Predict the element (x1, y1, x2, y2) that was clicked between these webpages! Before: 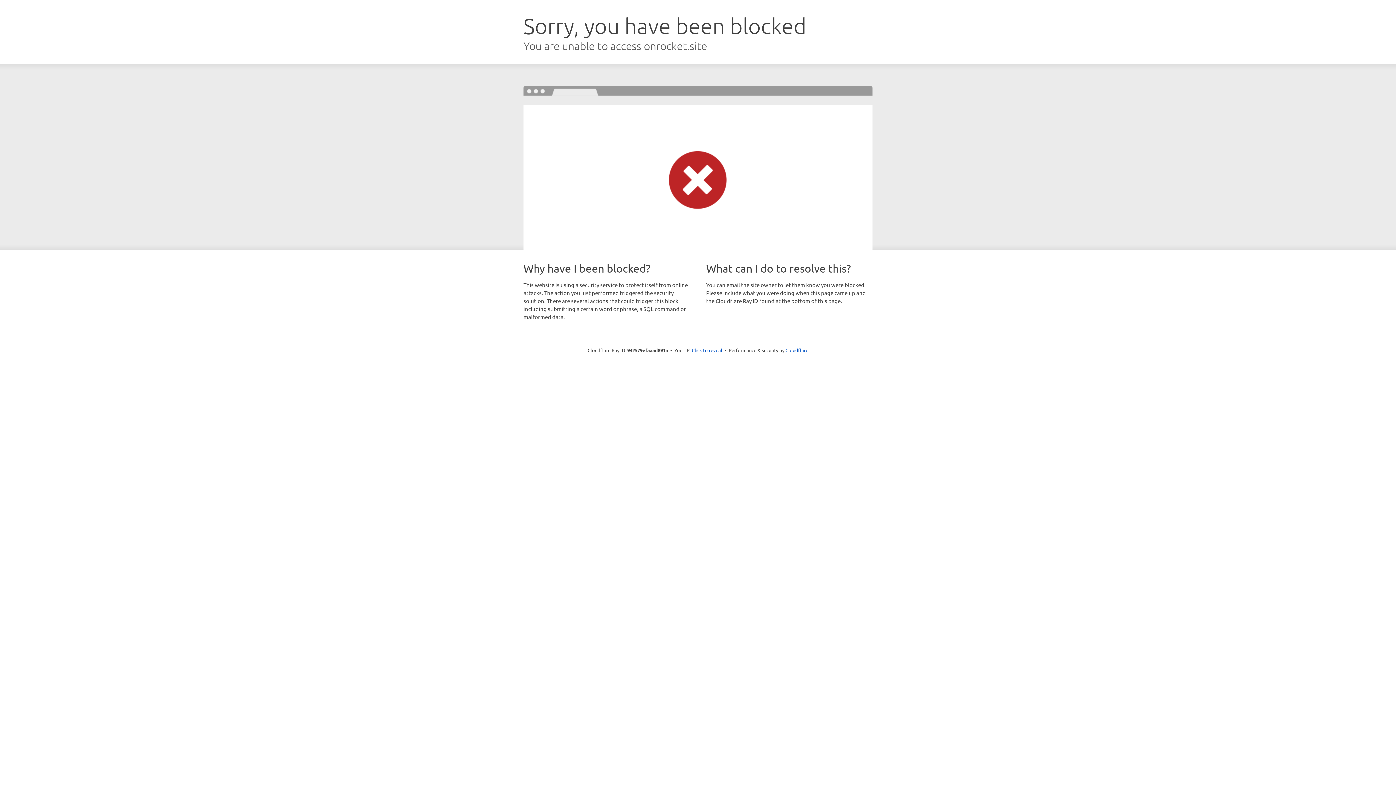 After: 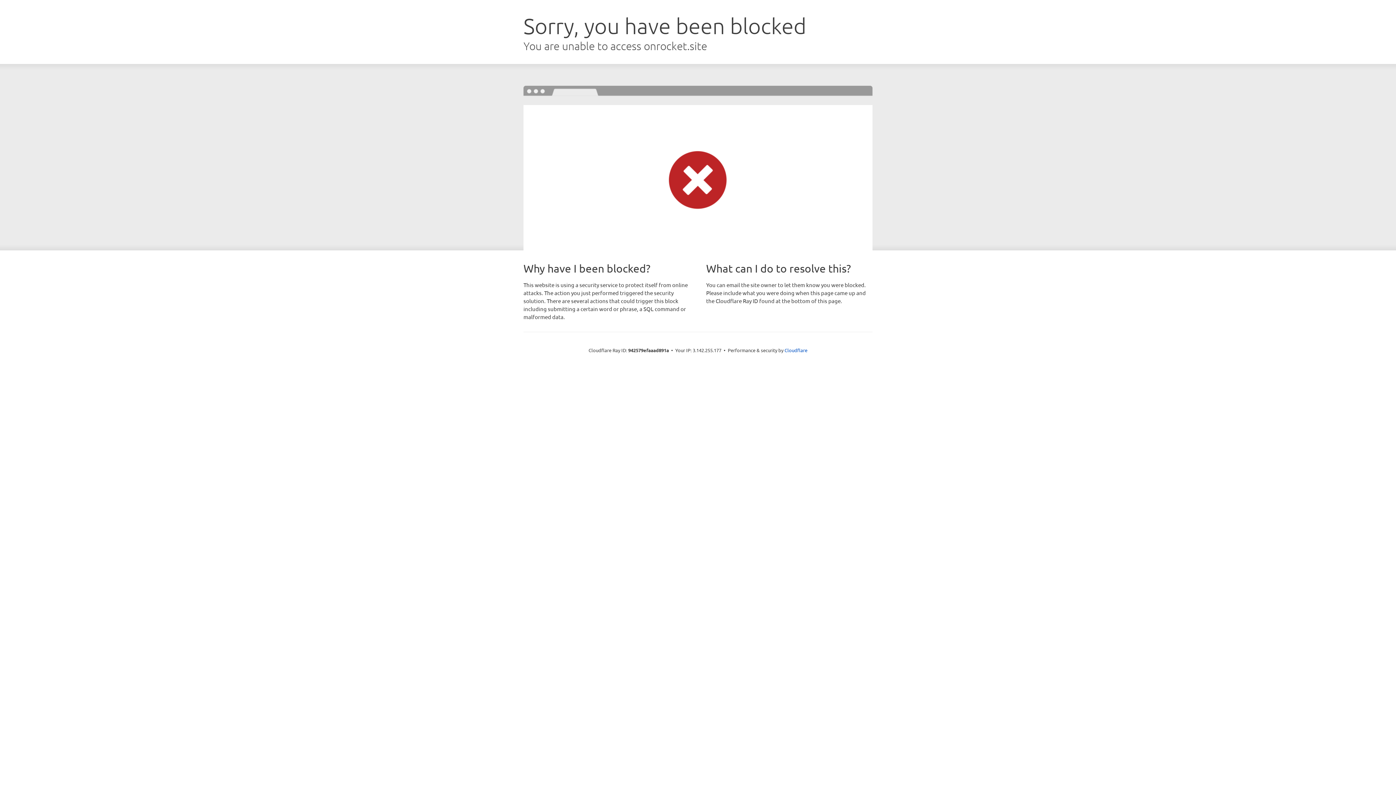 Action: bbox: (692, 346, 722, 353) label: Click to reveal